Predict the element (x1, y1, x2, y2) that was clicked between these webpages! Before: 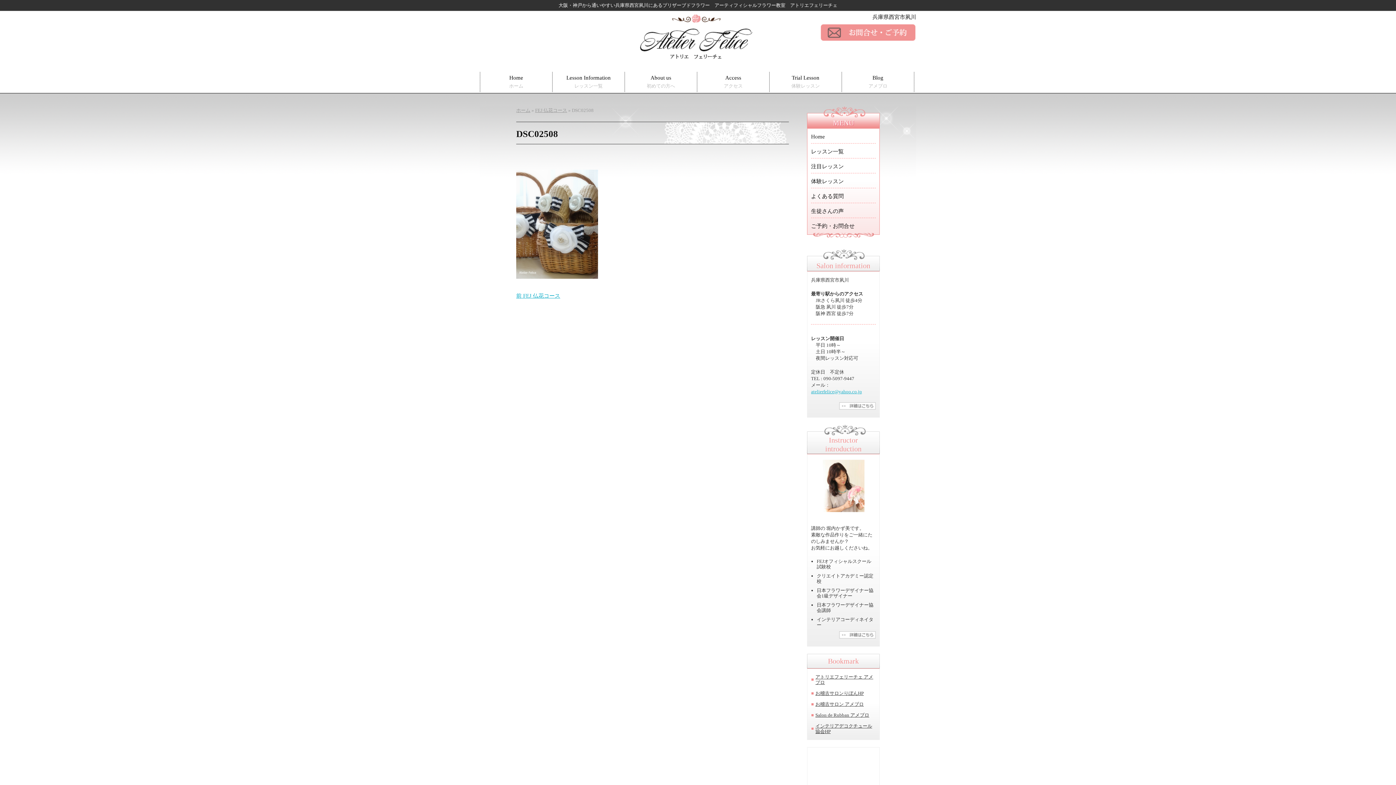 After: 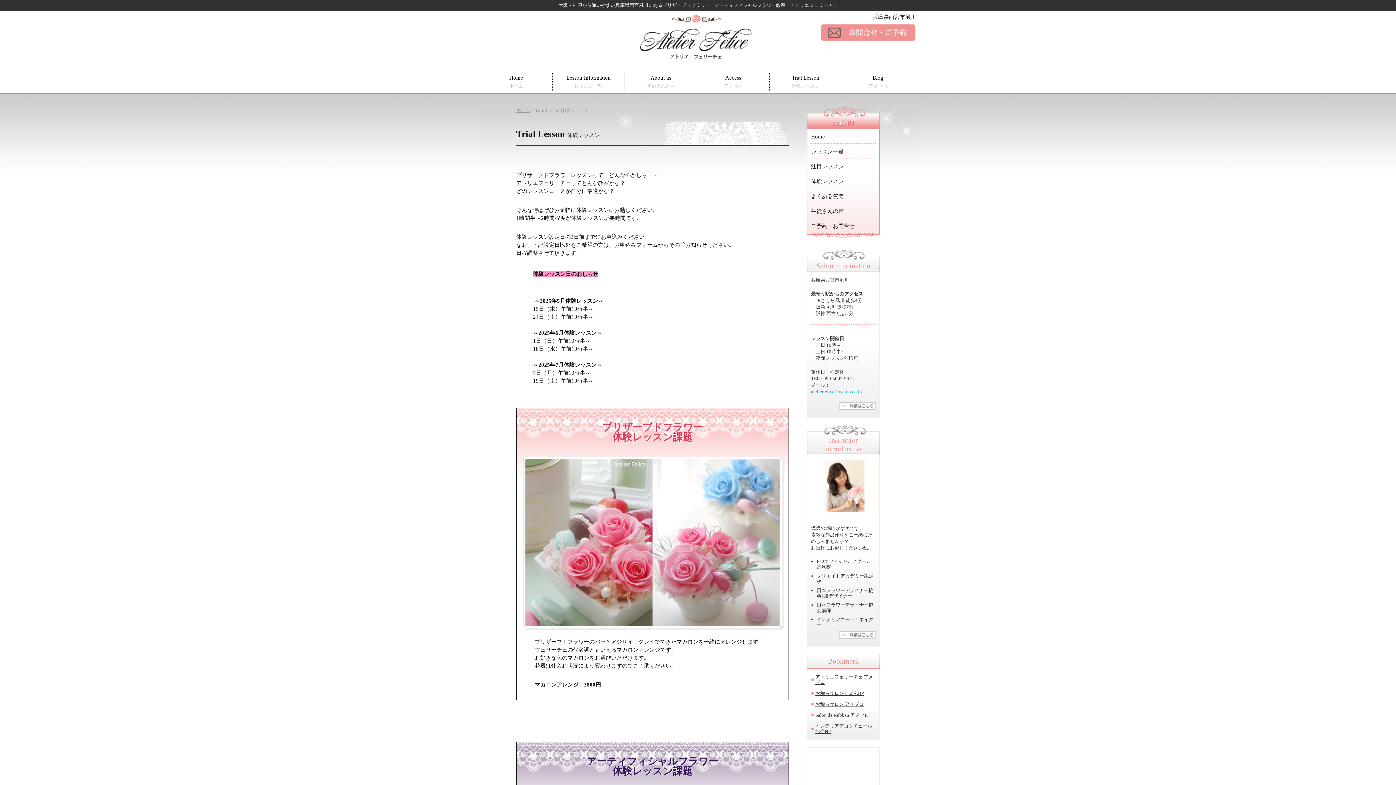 Action: bbox: (811, 178, 844, 184) label: 体験レッスン